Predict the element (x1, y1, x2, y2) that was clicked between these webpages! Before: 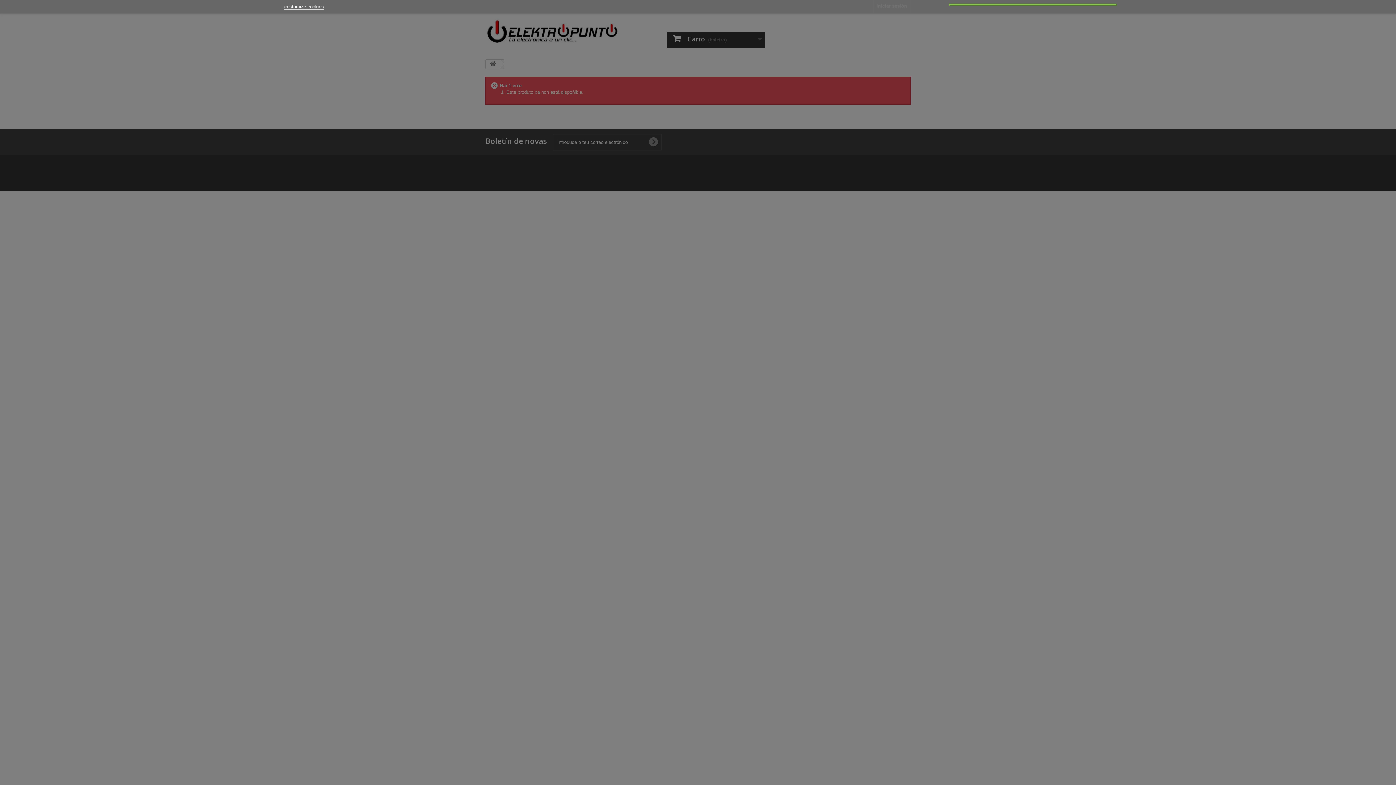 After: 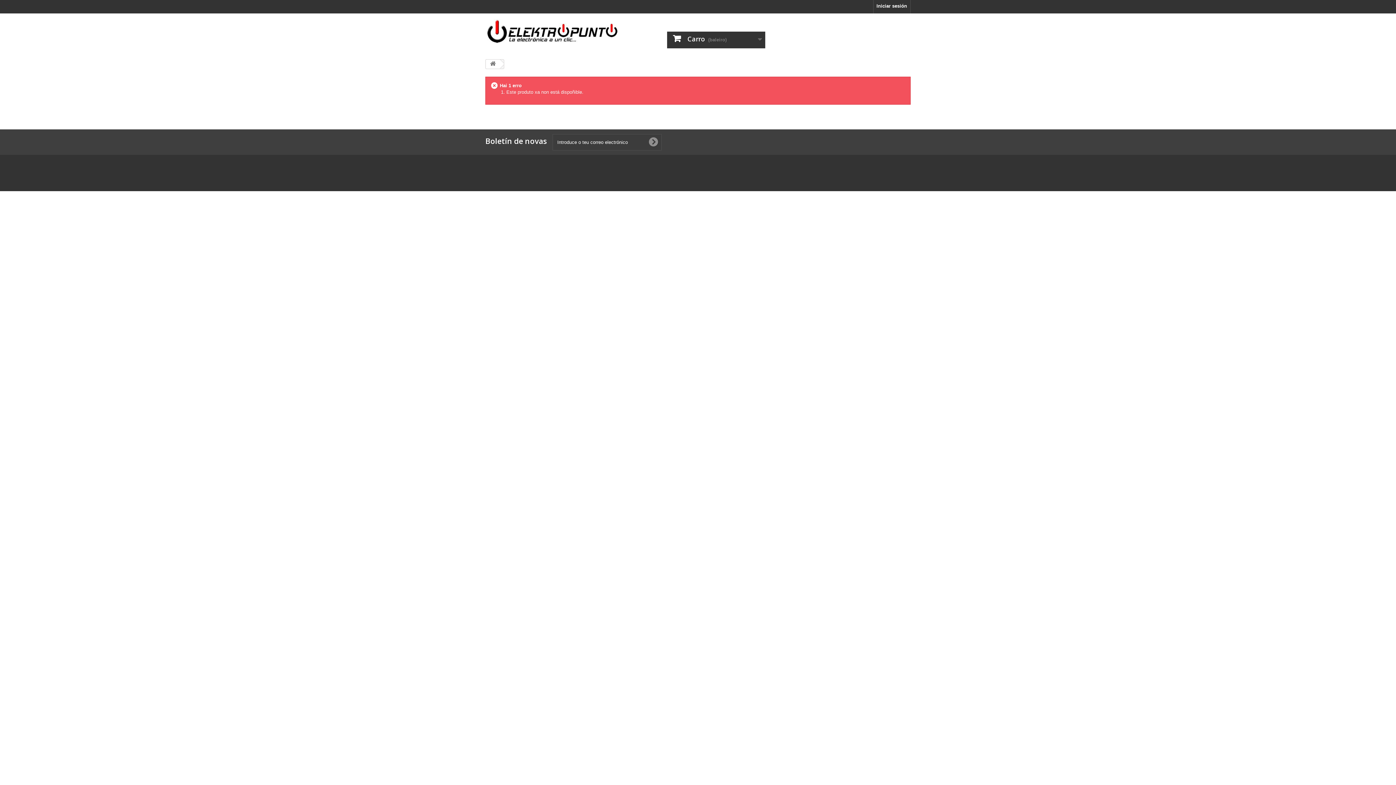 Action: bbox: (949, 3, 1117, 5)